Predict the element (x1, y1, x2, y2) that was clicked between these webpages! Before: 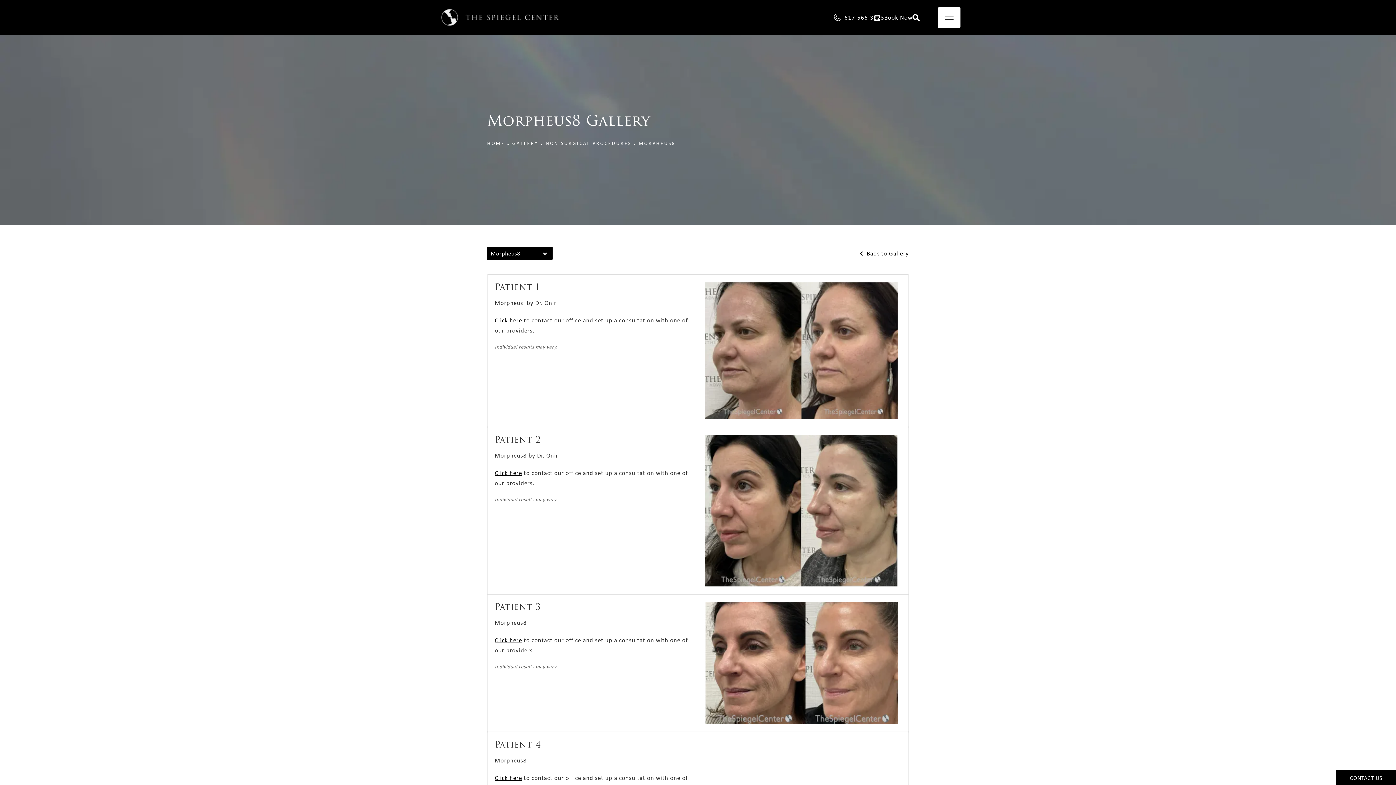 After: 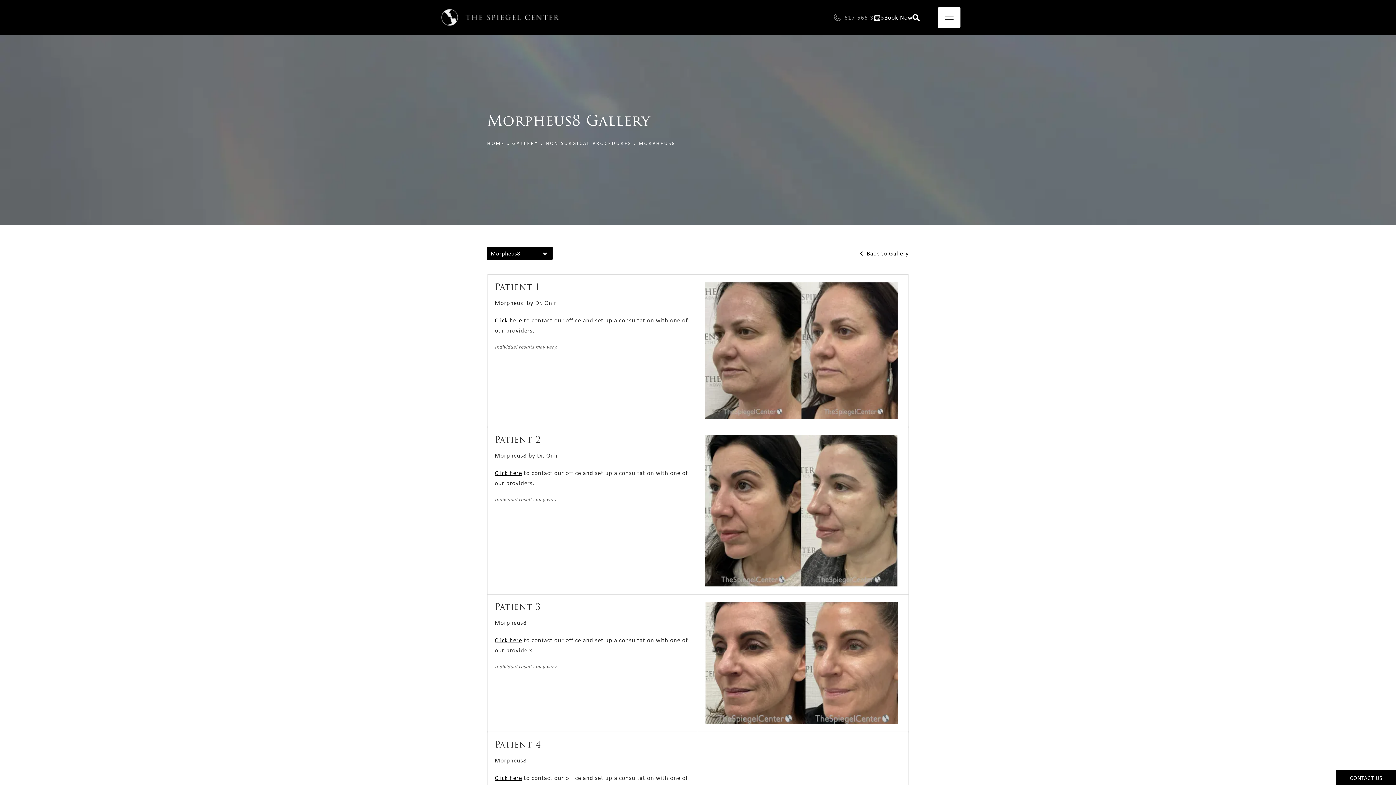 Action: bbox: (844, 14, 884, 20) label: Give The Spiegel Center a phone call